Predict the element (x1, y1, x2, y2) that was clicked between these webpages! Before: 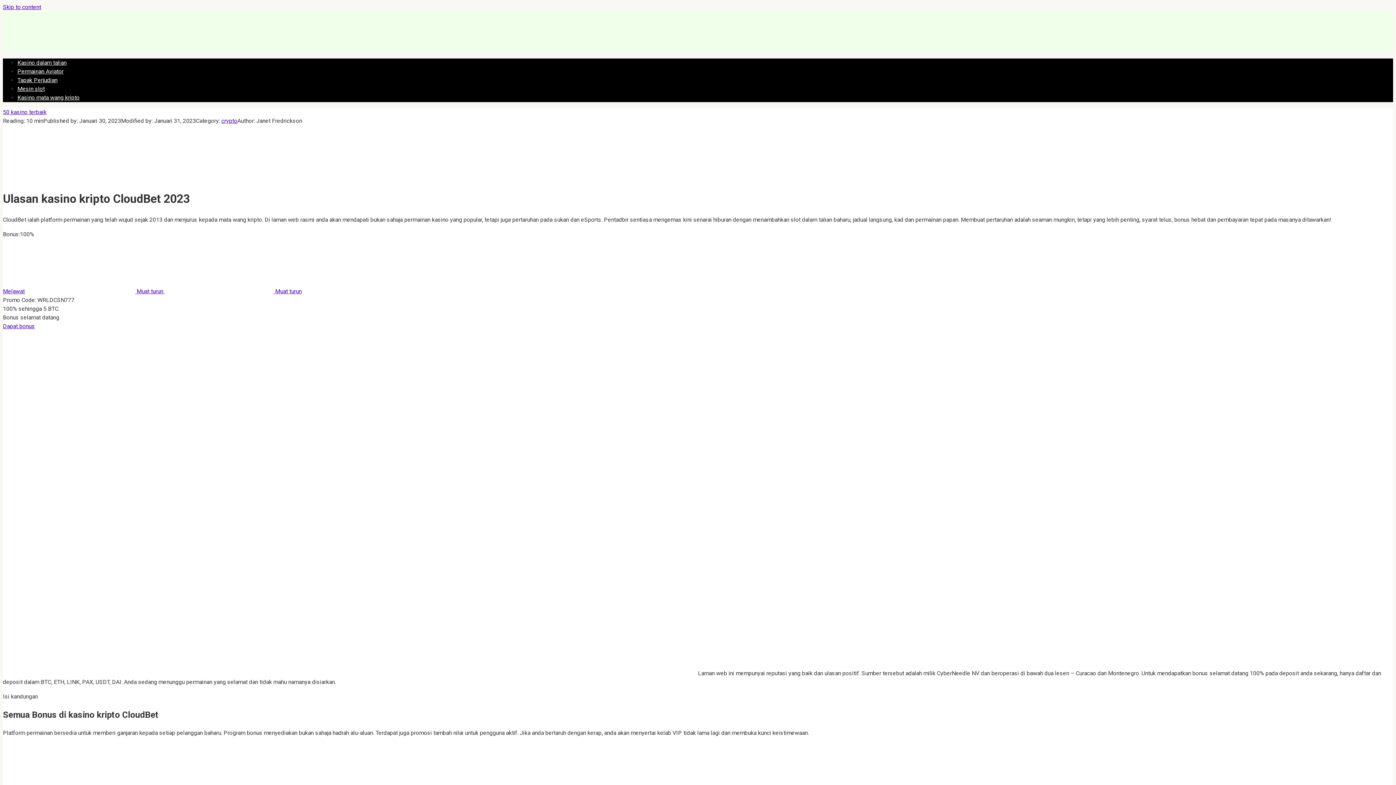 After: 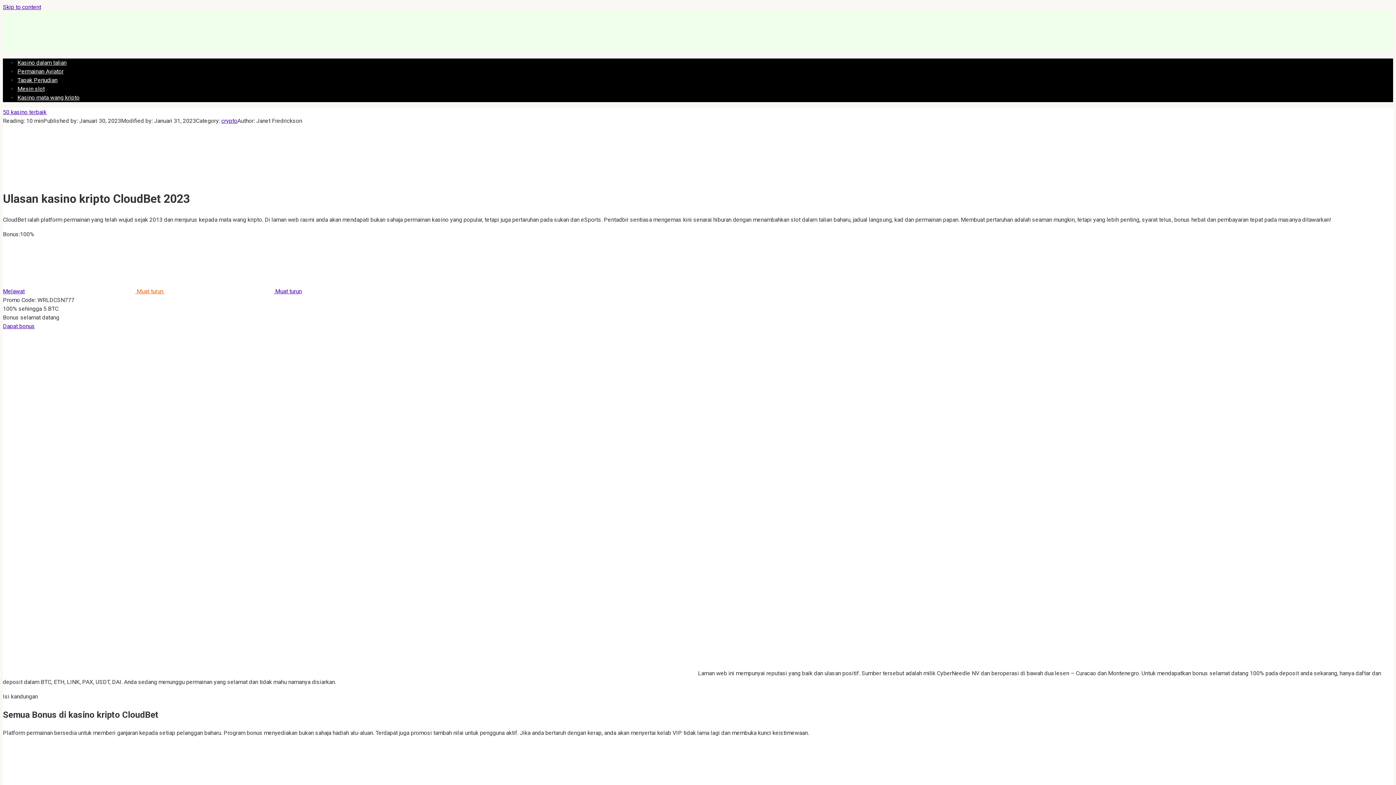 Action: bbox: (26, 287, 164, 294) label:  Muat turun 